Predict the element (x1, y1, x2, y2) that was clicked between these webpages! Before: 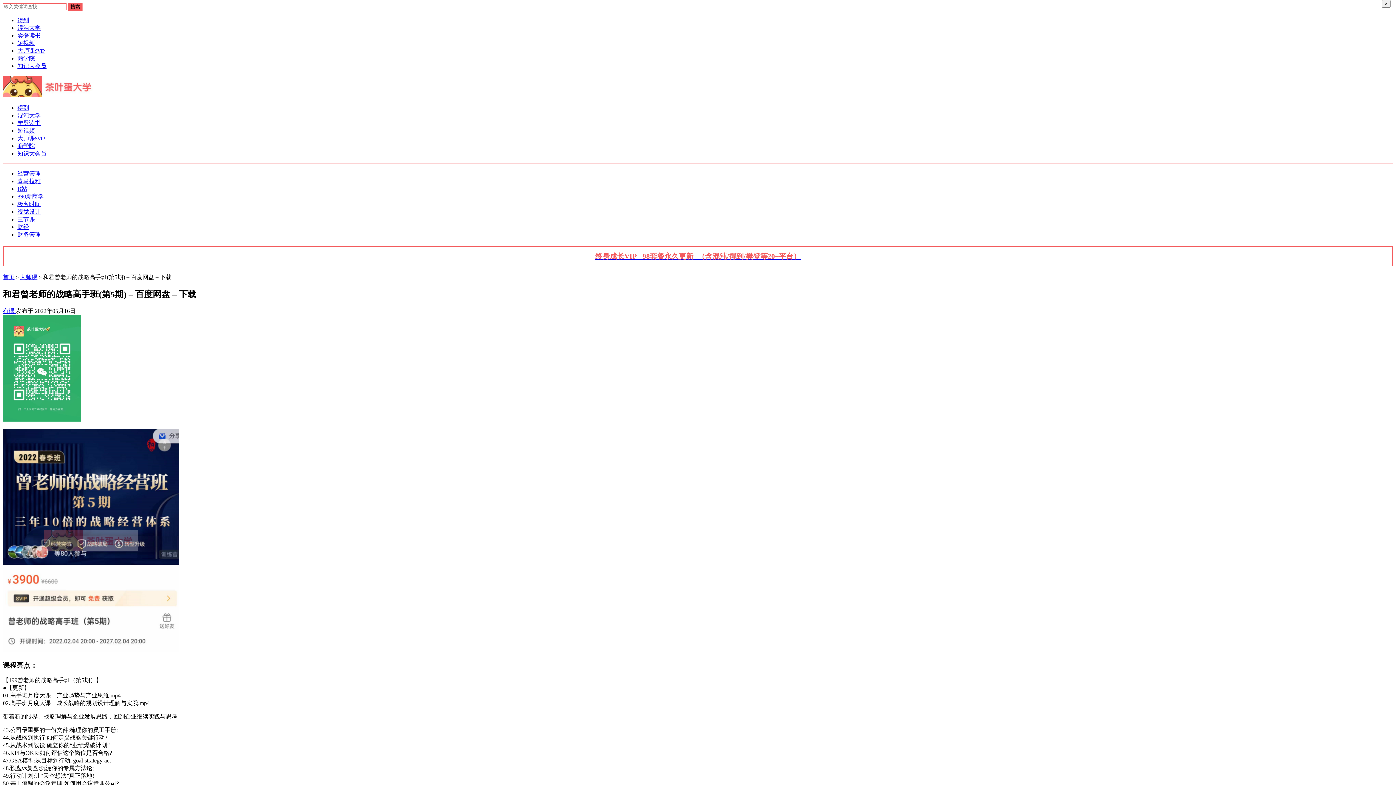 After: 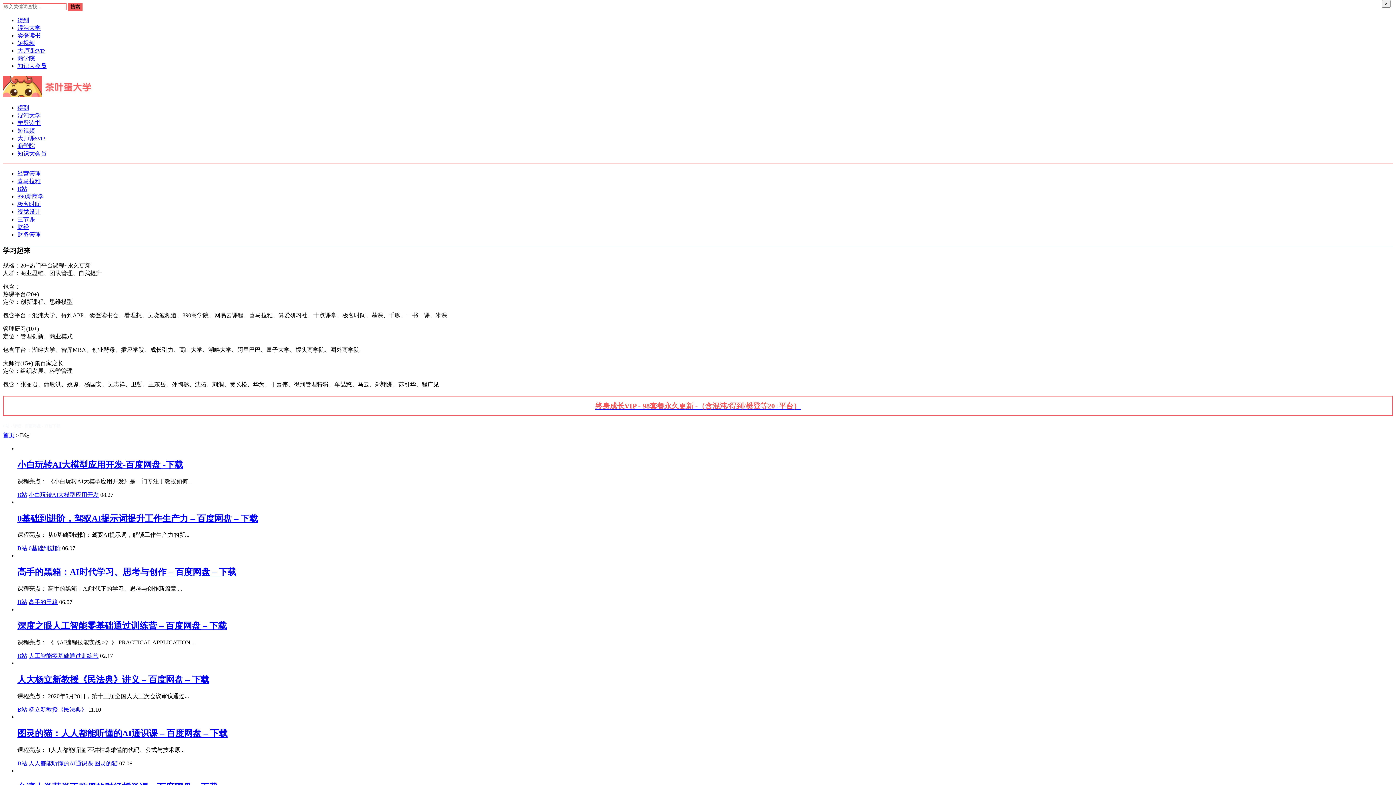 Action: bbox: (17, 185, 27, 192) label: B站